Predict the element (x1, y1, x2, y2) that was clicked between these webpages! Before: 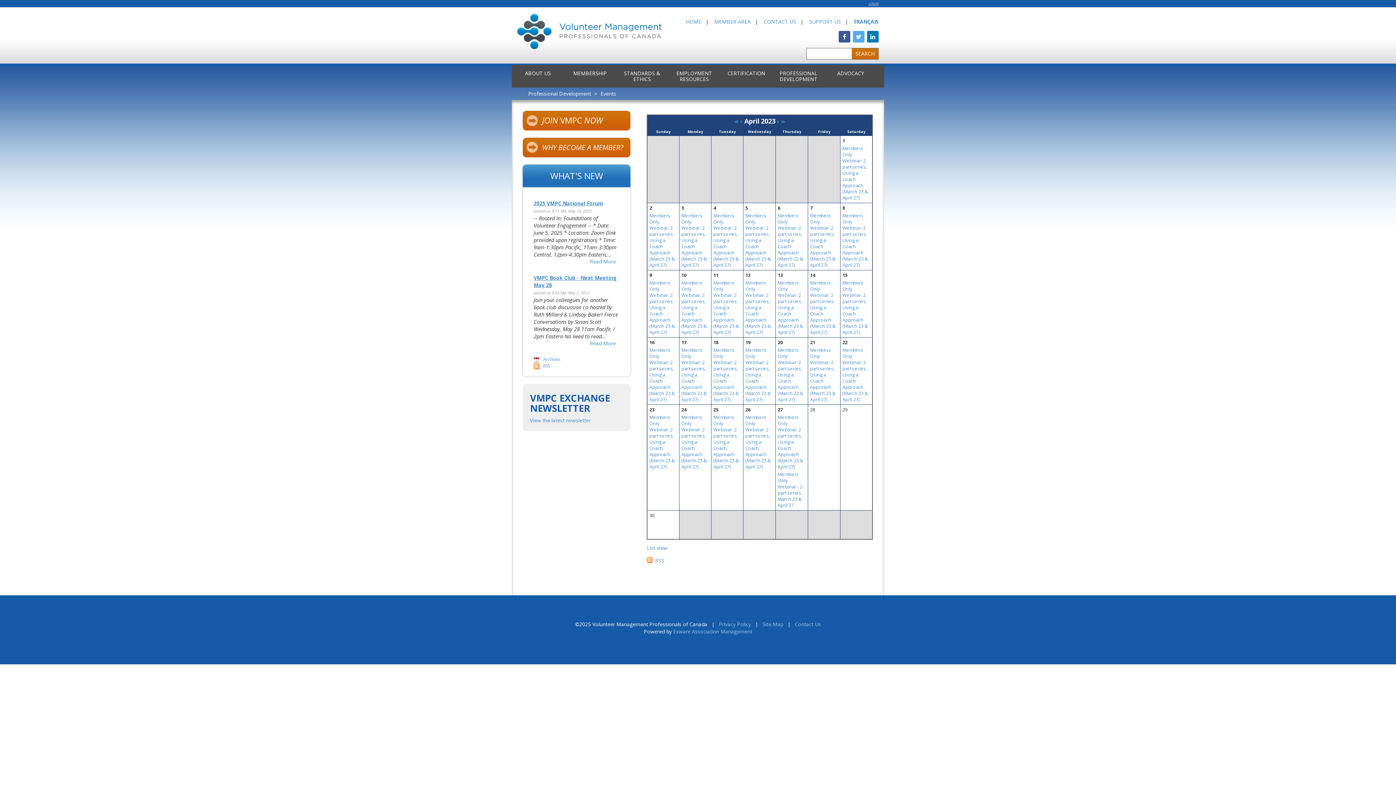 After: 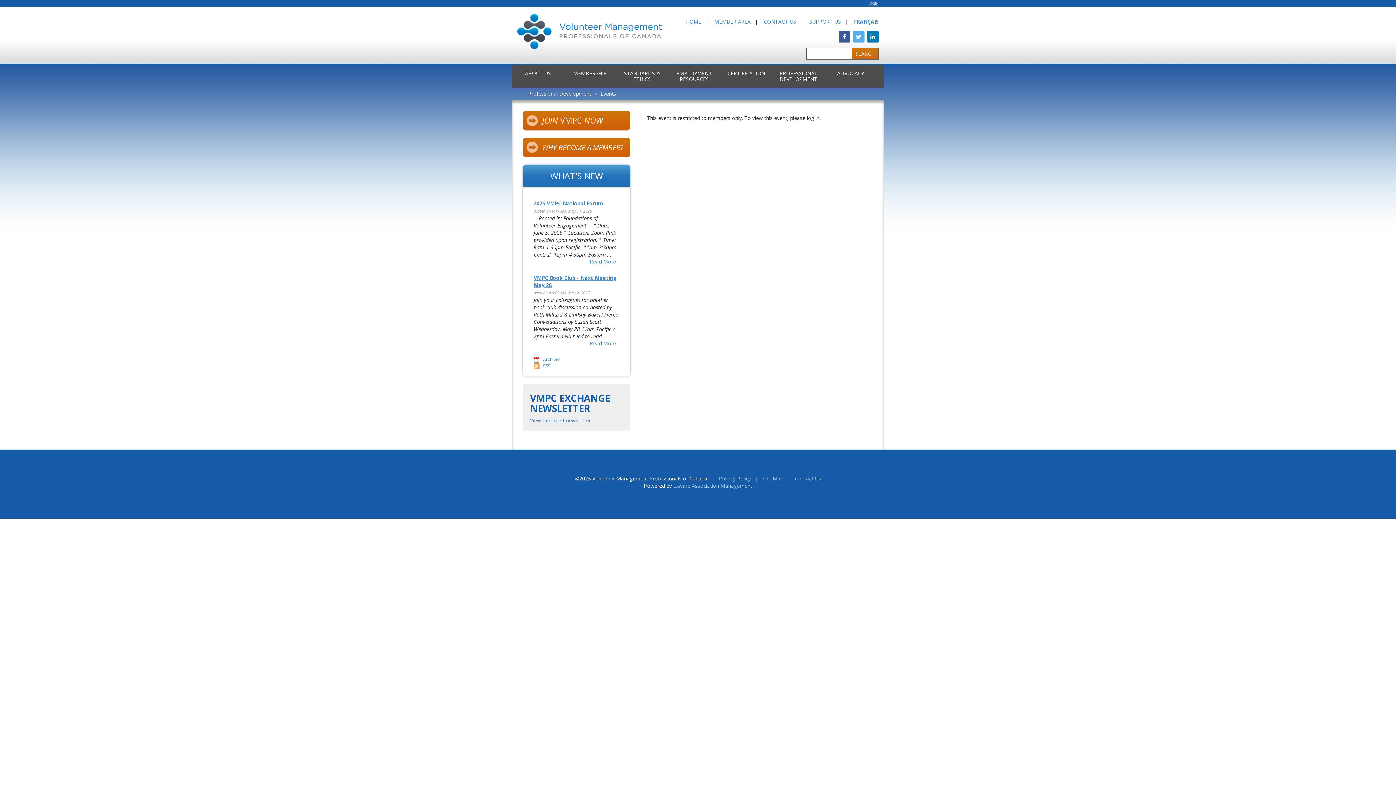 Action: label: Members Only Webinar: 2 part series, Using a Coach Approach (March 23 & April 27) bbox: (713, 414, 739, 470)